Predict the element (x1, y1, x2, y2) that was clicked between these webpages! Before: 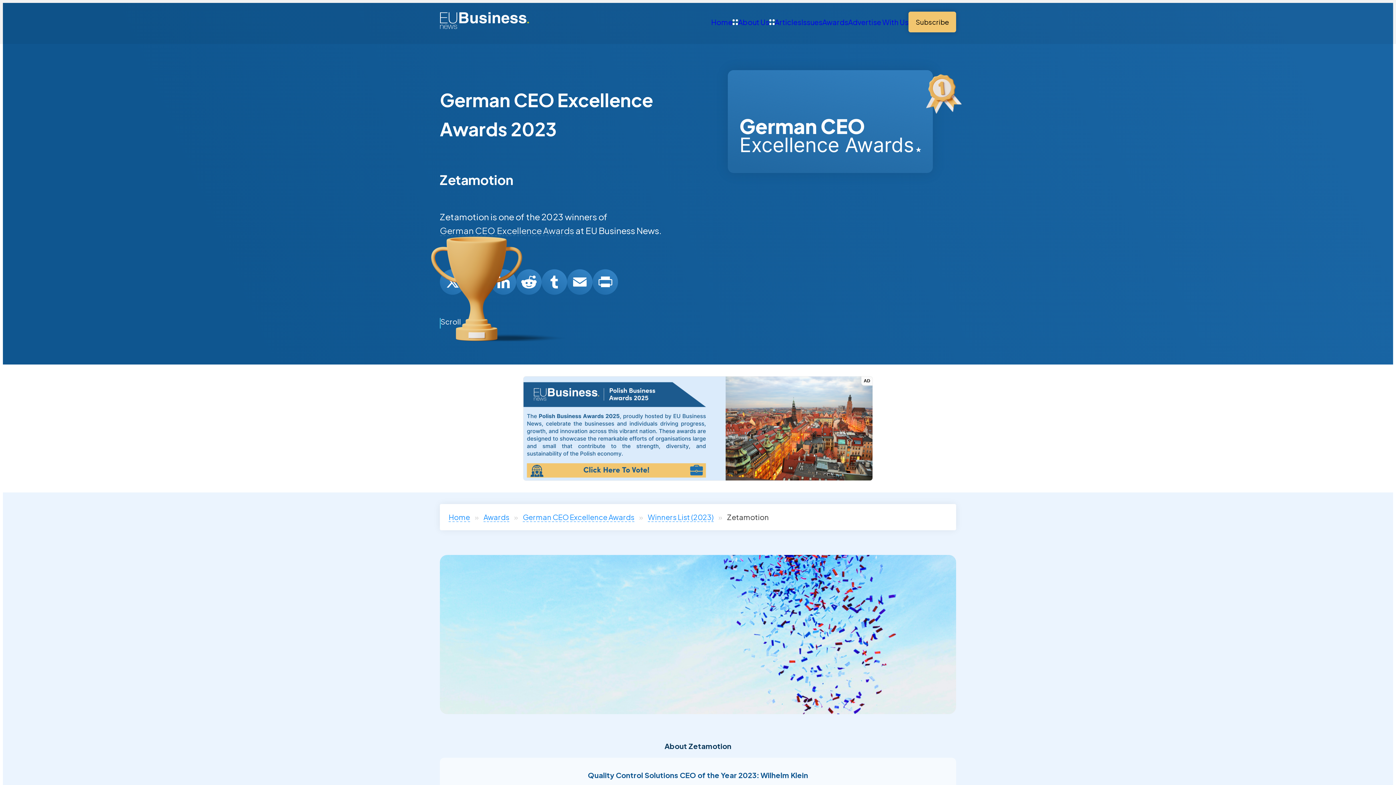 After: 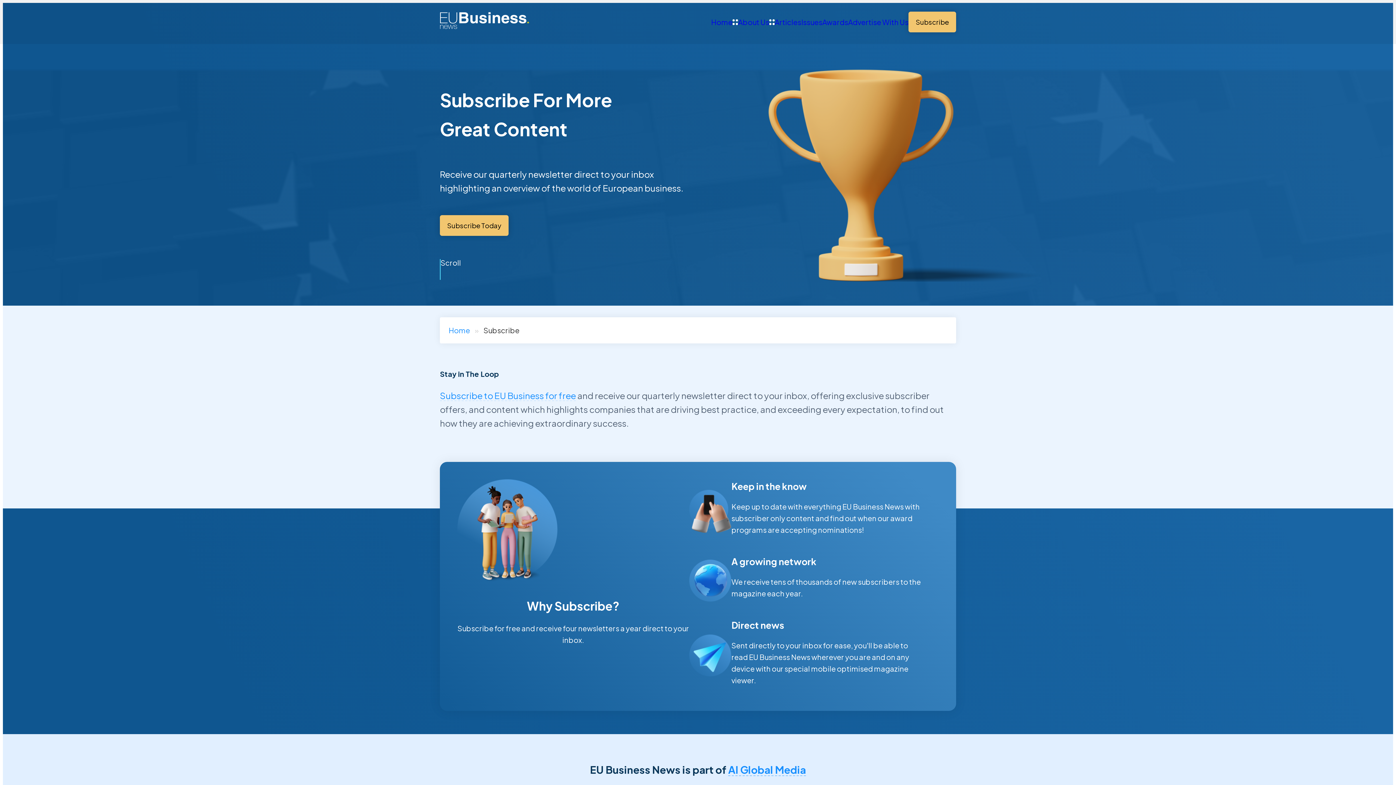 Action: label: Subscribe bbox: (908, 11, 956, 32)